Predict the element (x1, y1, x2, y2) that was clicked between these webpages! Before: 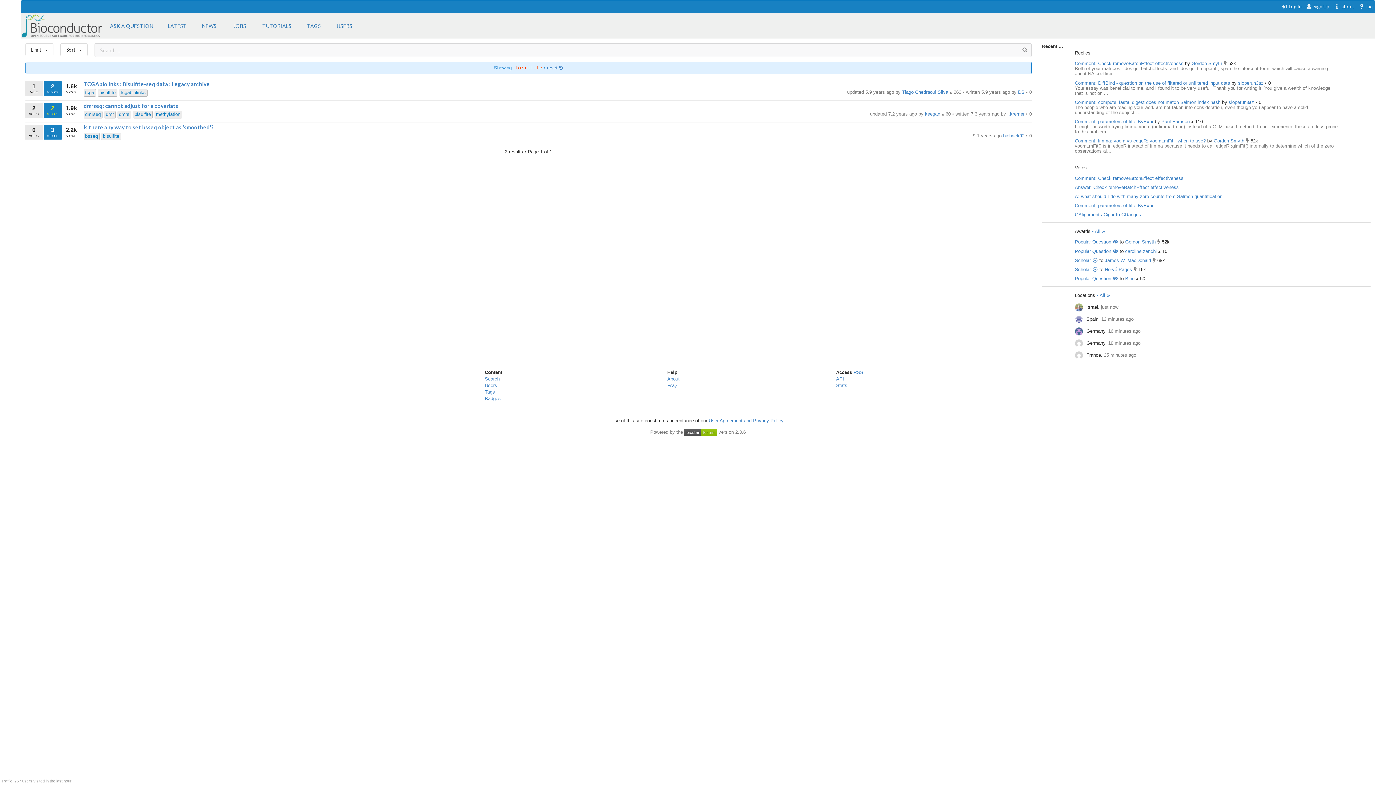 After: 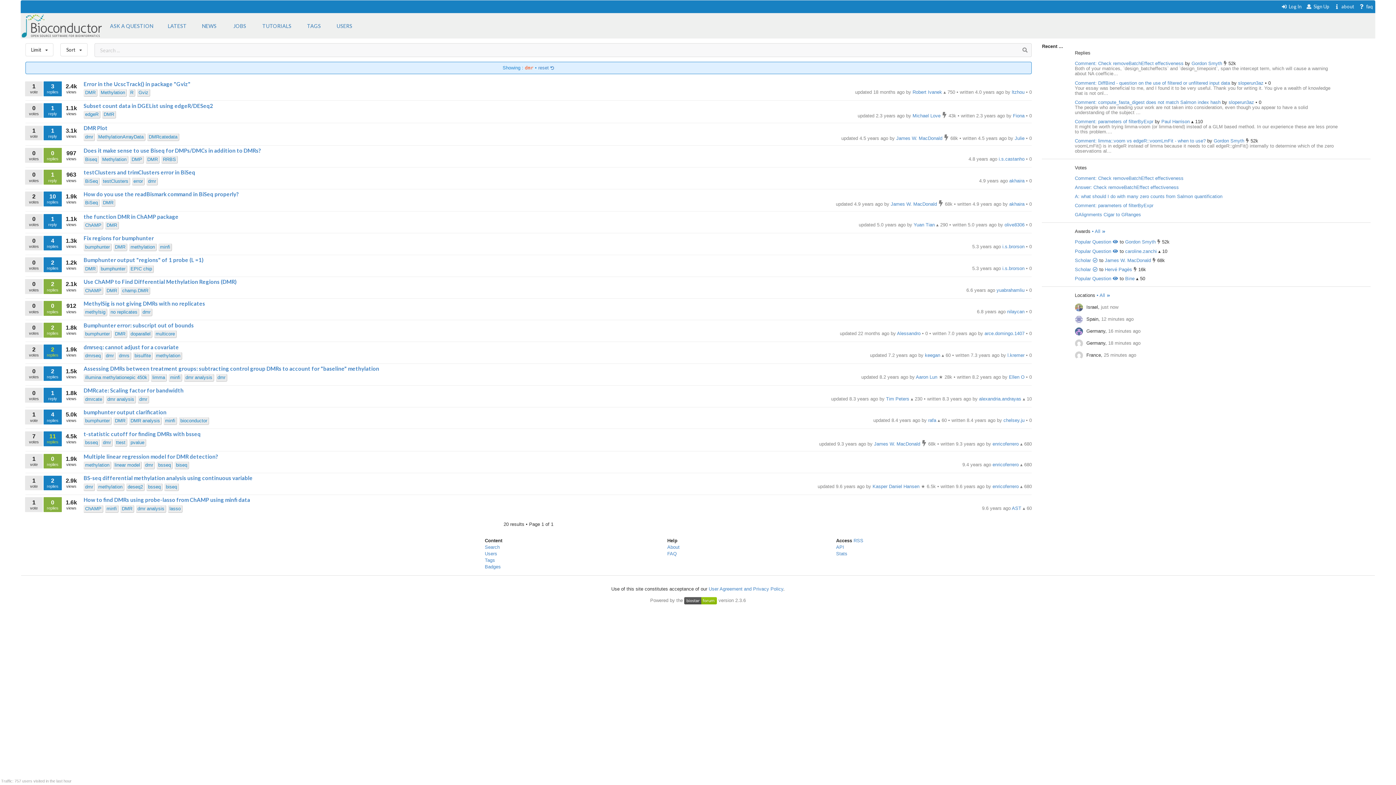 Action: bbox: (104, 110, 115, 118) label: dmr